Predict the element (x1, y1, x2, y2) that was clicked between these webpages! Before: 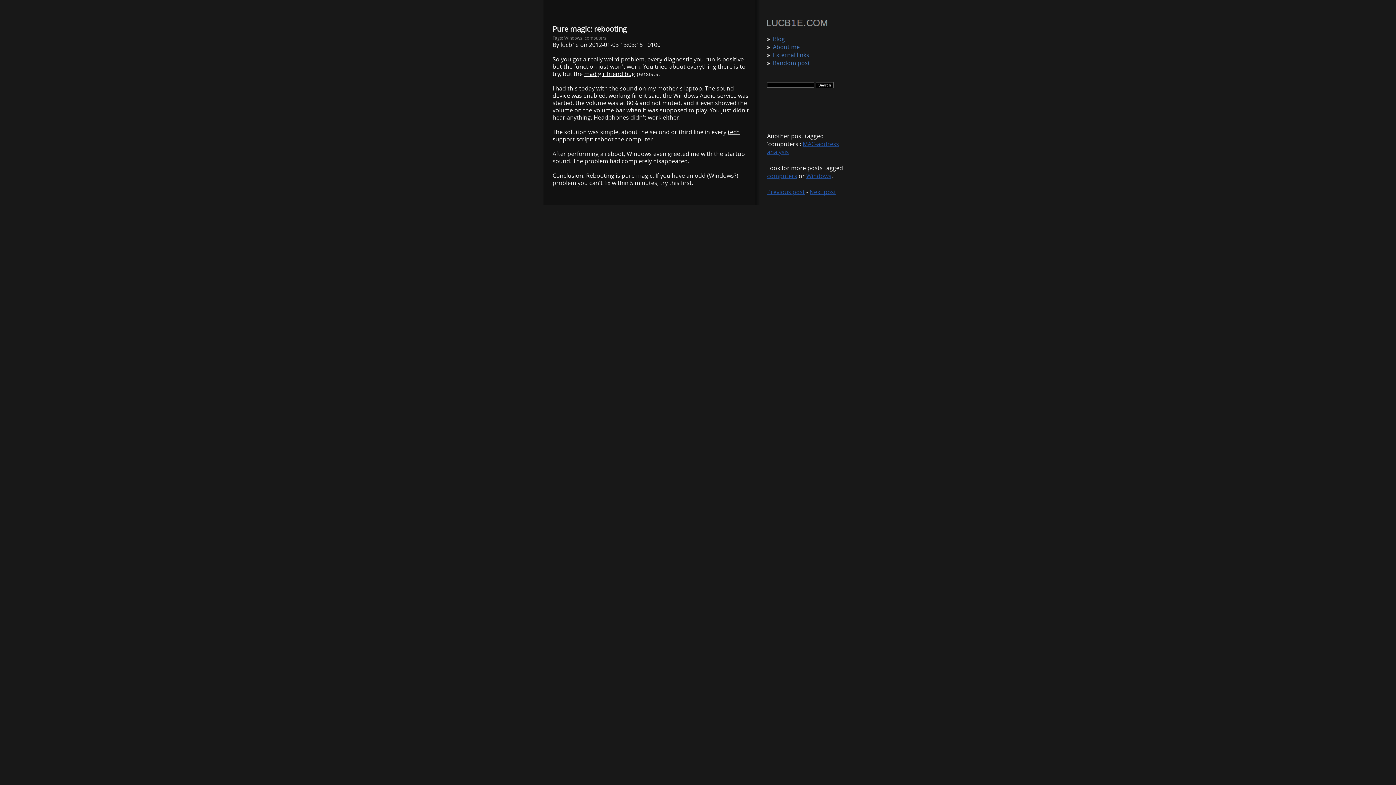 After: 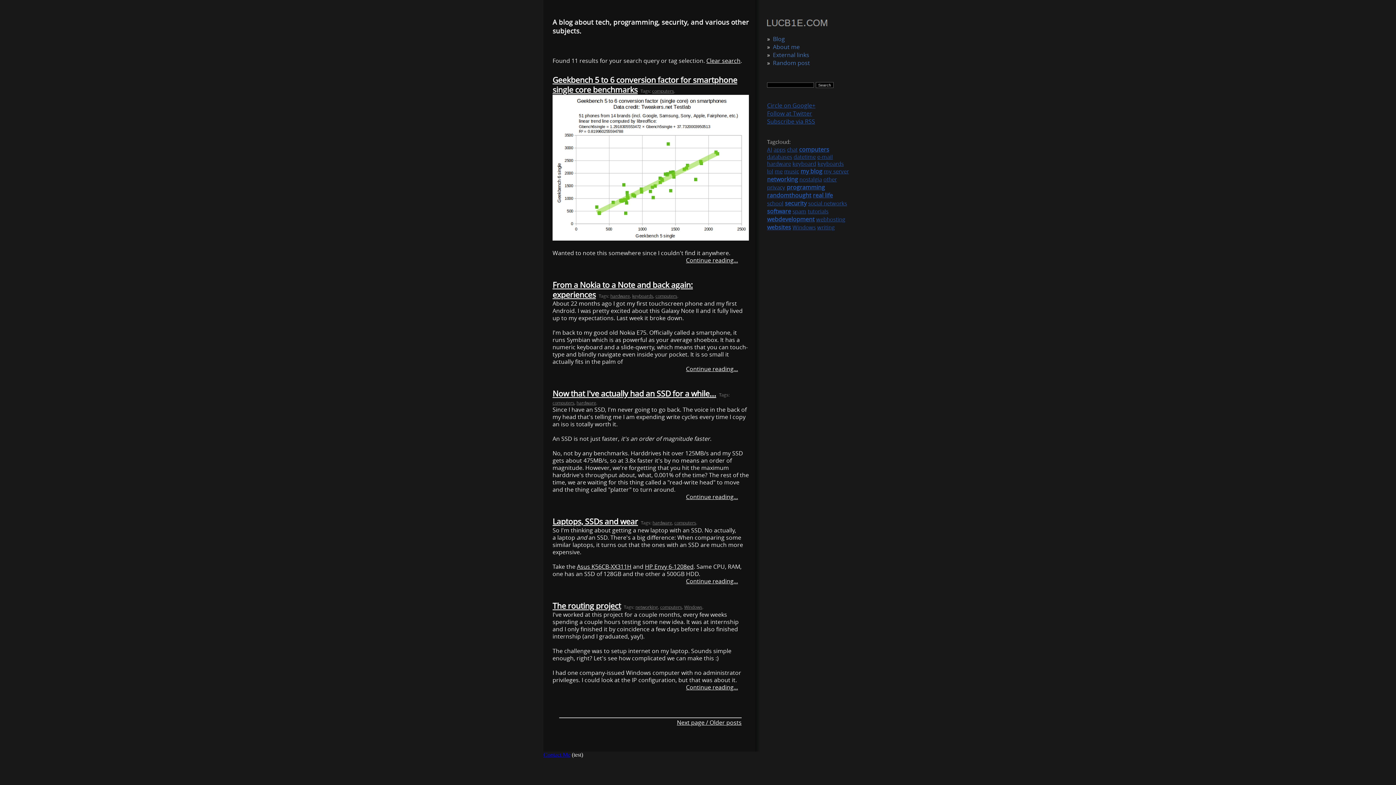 Action: label: computers bbox: (767, 171, 797, 179)